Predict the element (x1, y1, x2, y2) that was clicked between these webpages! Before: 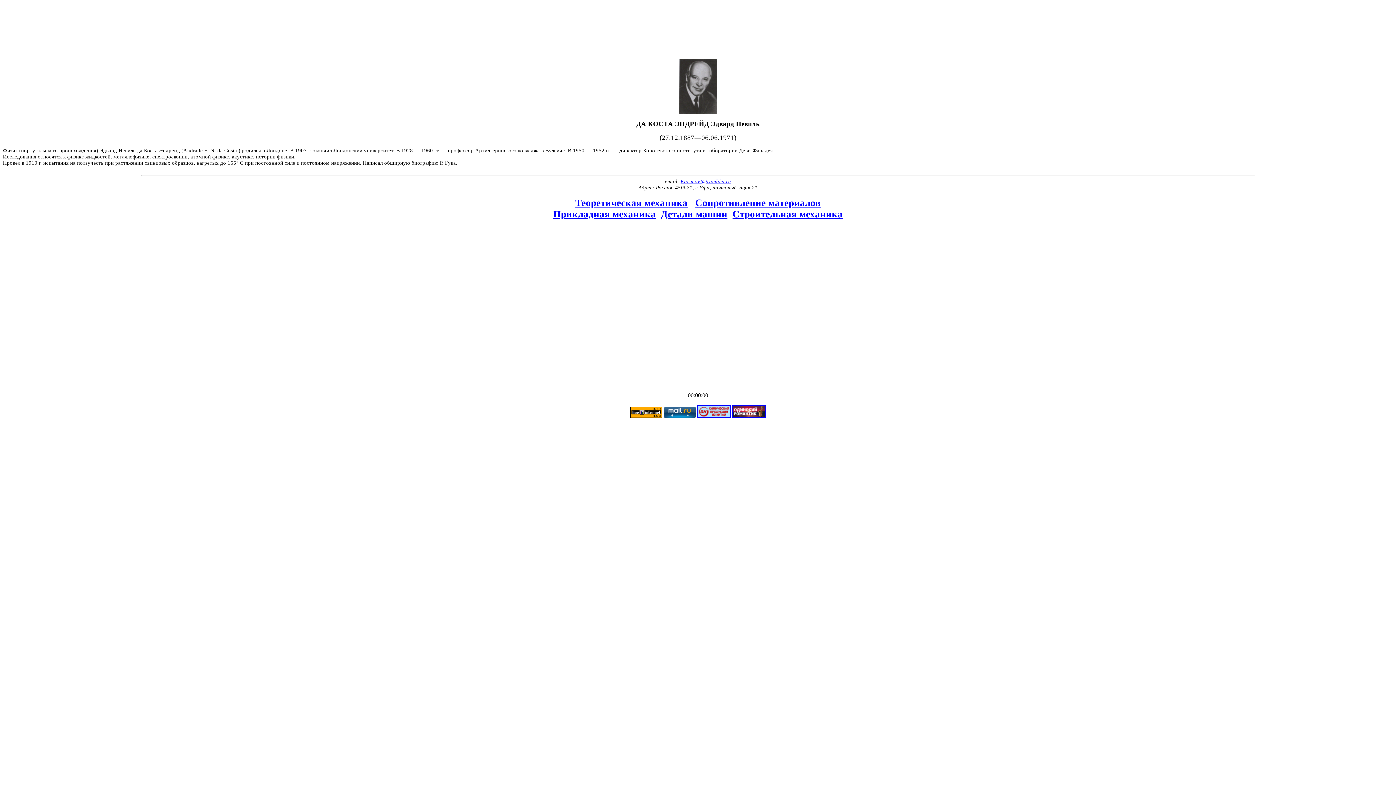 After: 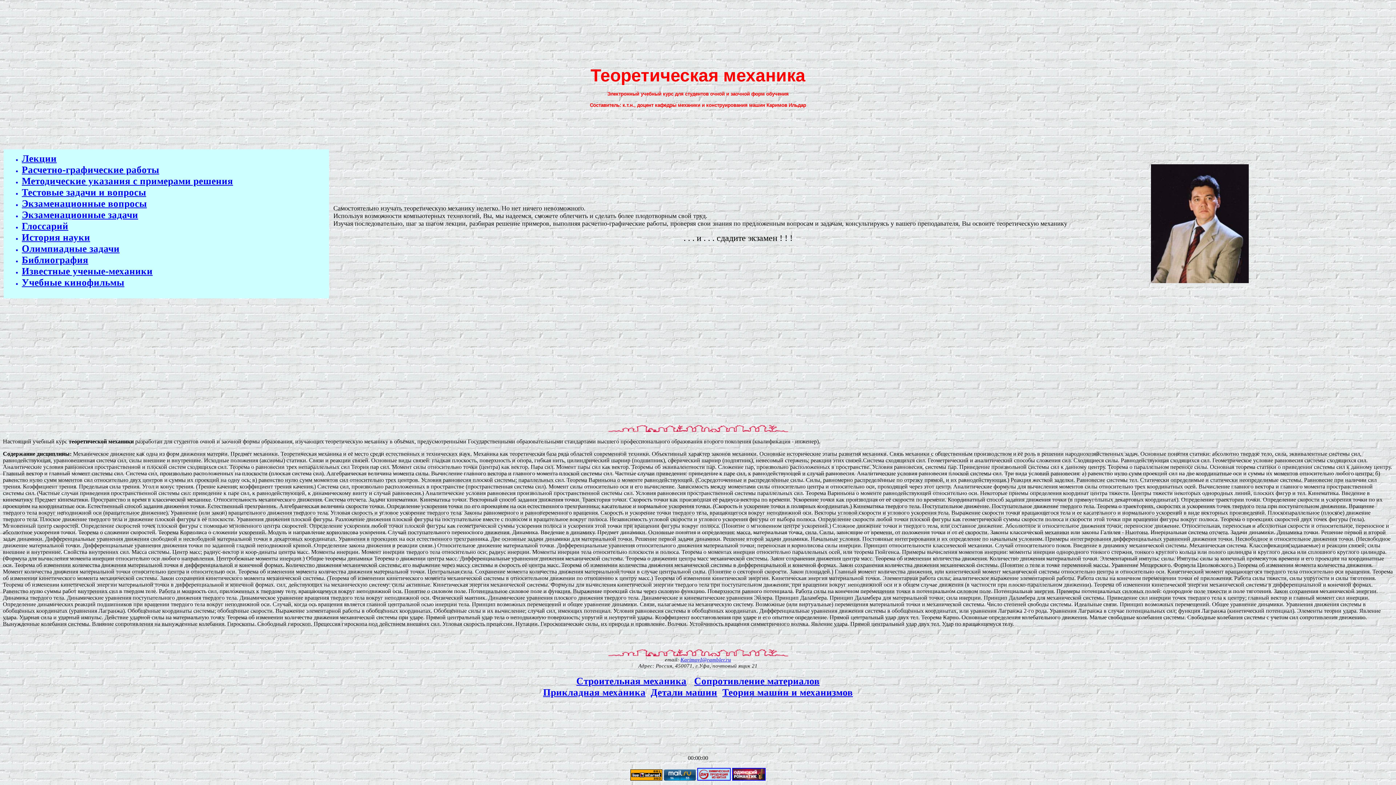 Action: bbox: (575, 197, 687, 208) label: Теоретическая механика